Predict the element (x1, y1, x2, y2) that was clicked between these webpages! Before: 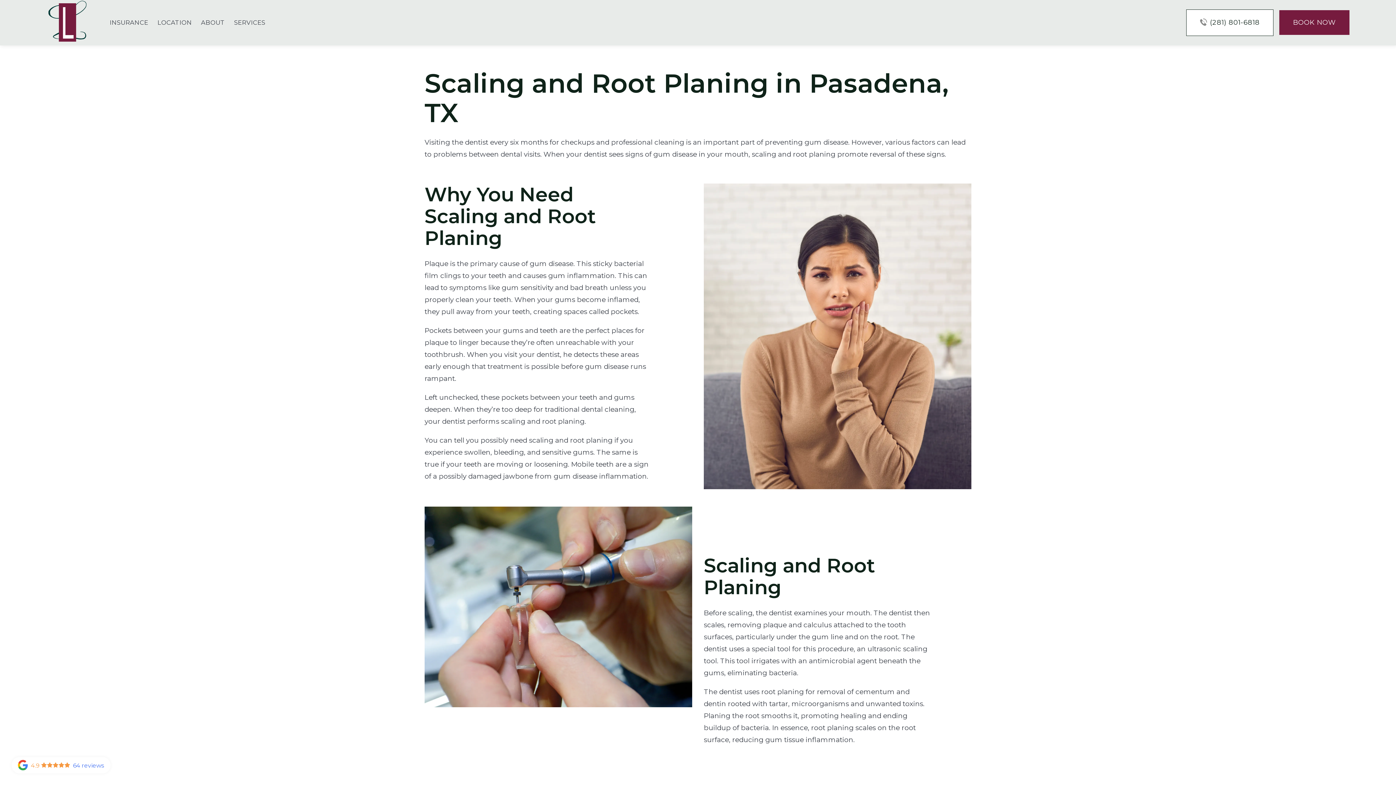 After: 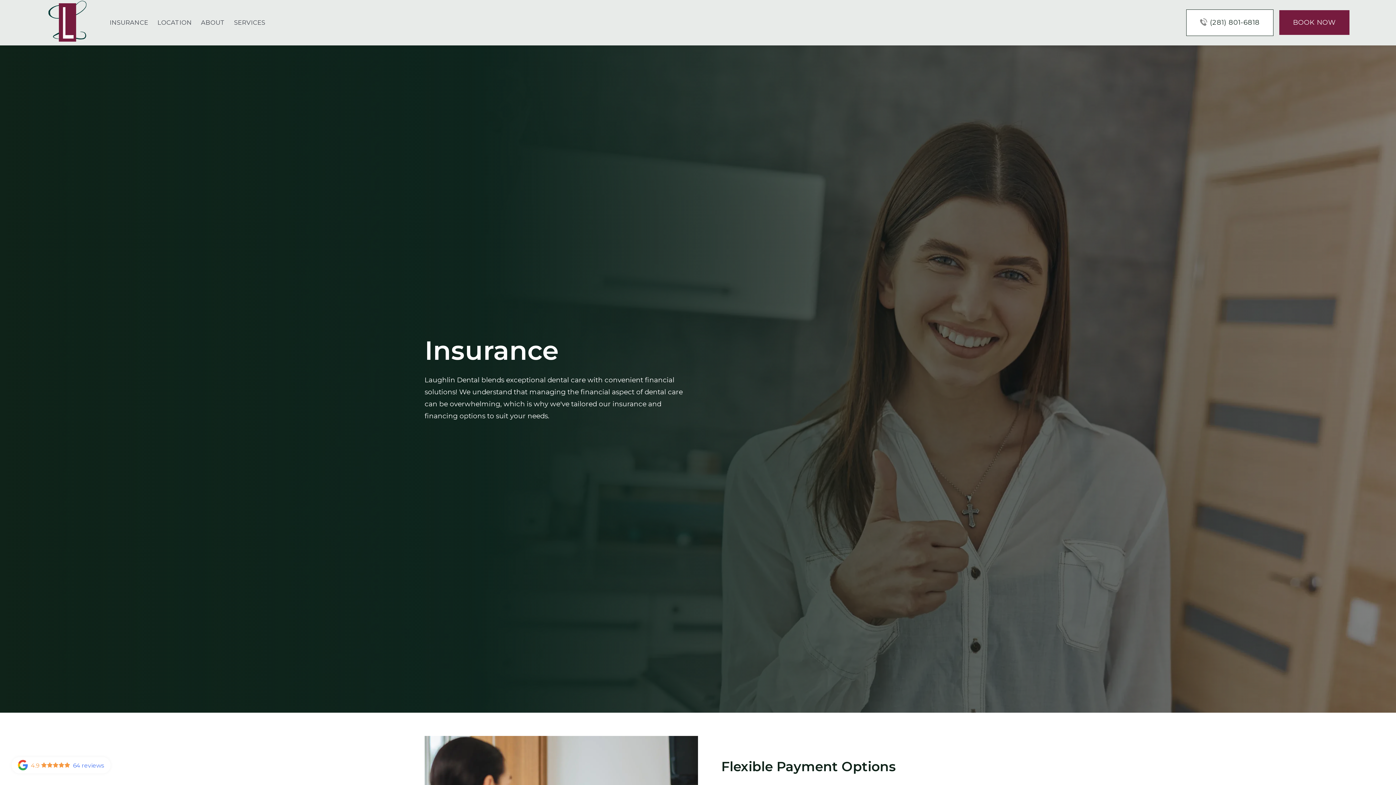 Action: bbox: (109, 17, 148, 27) label: INSURANCE